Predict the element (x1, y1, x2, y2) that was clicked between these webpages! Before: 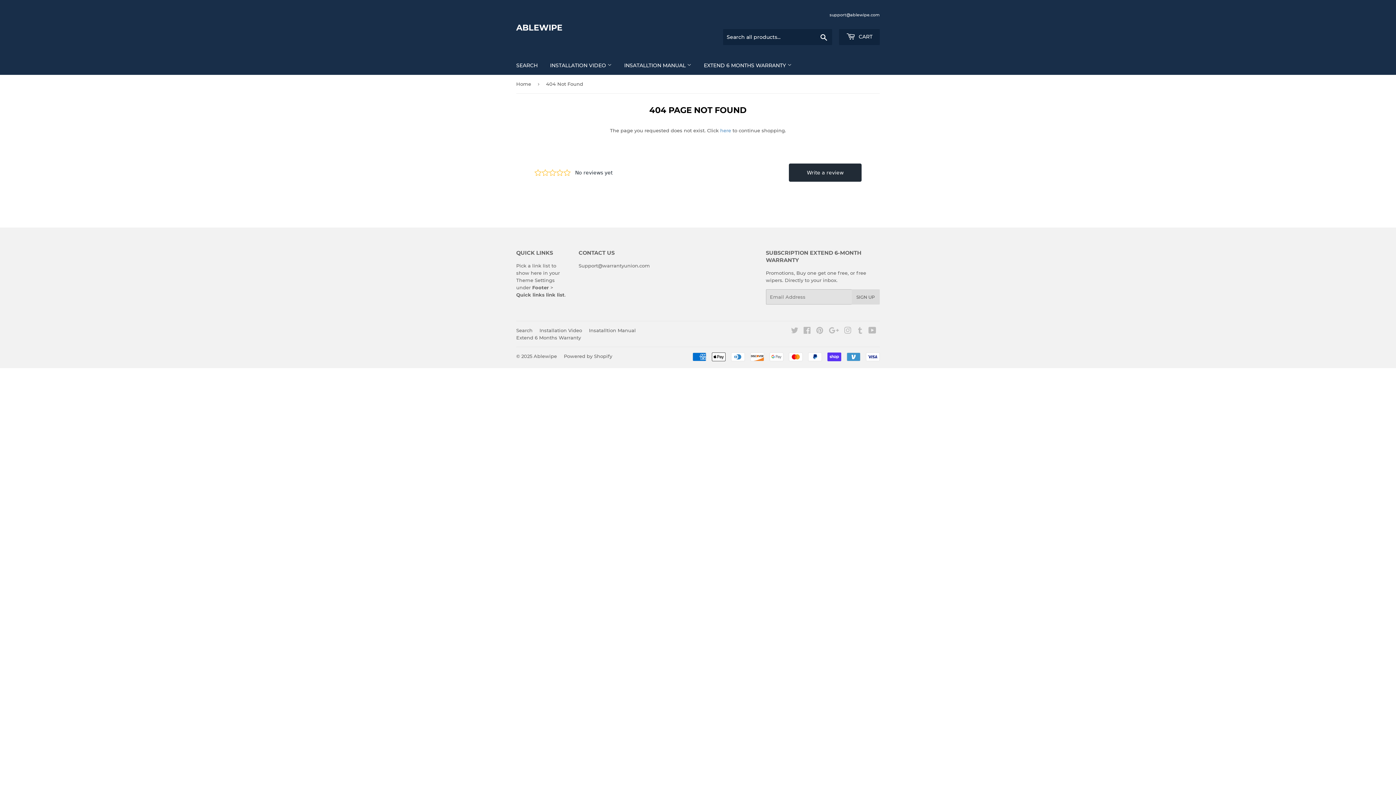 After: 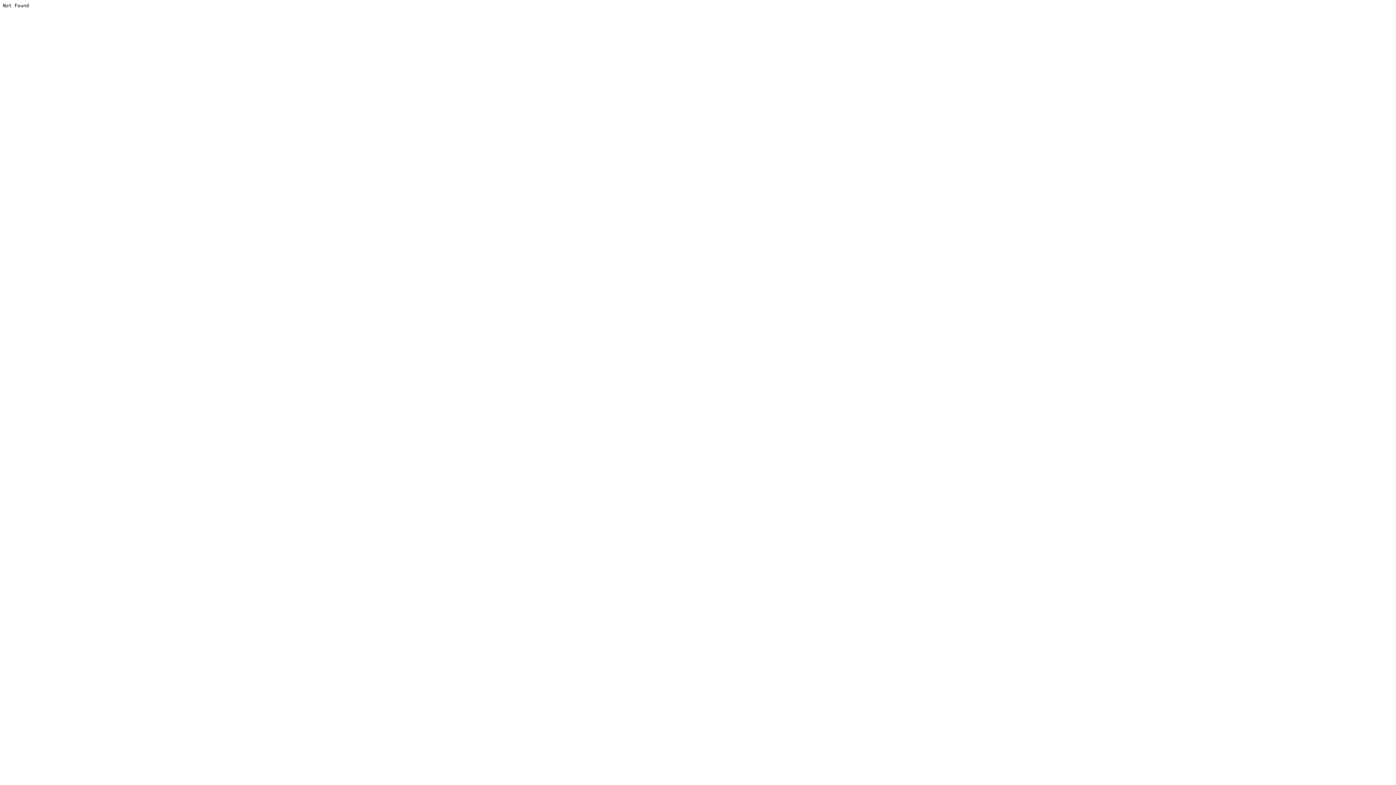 Action: label: Google bbox: (829, 328, 839, 334)